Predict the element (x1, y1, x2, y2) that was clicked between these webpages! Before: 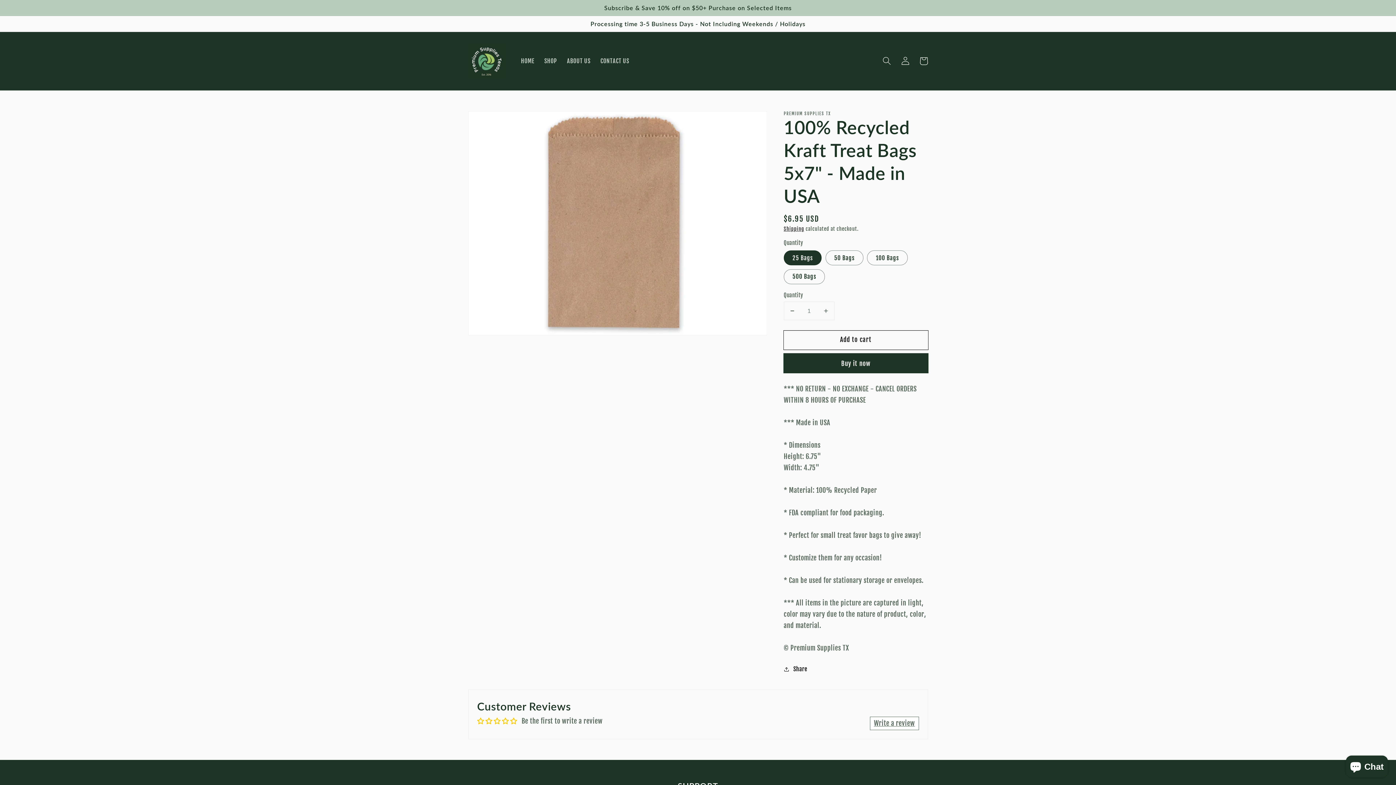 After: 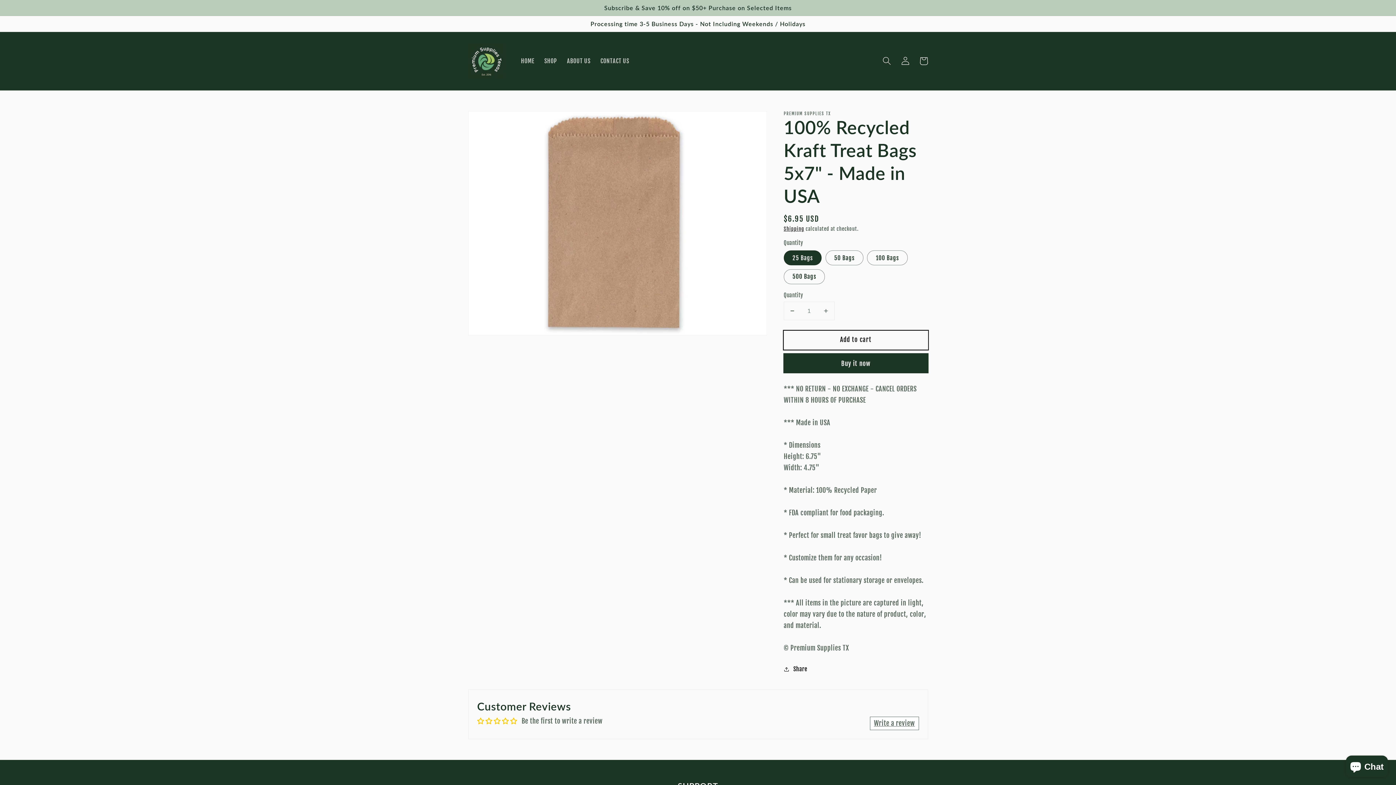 Action: label: Add to cart bbox: (783, 330, 928, 349)